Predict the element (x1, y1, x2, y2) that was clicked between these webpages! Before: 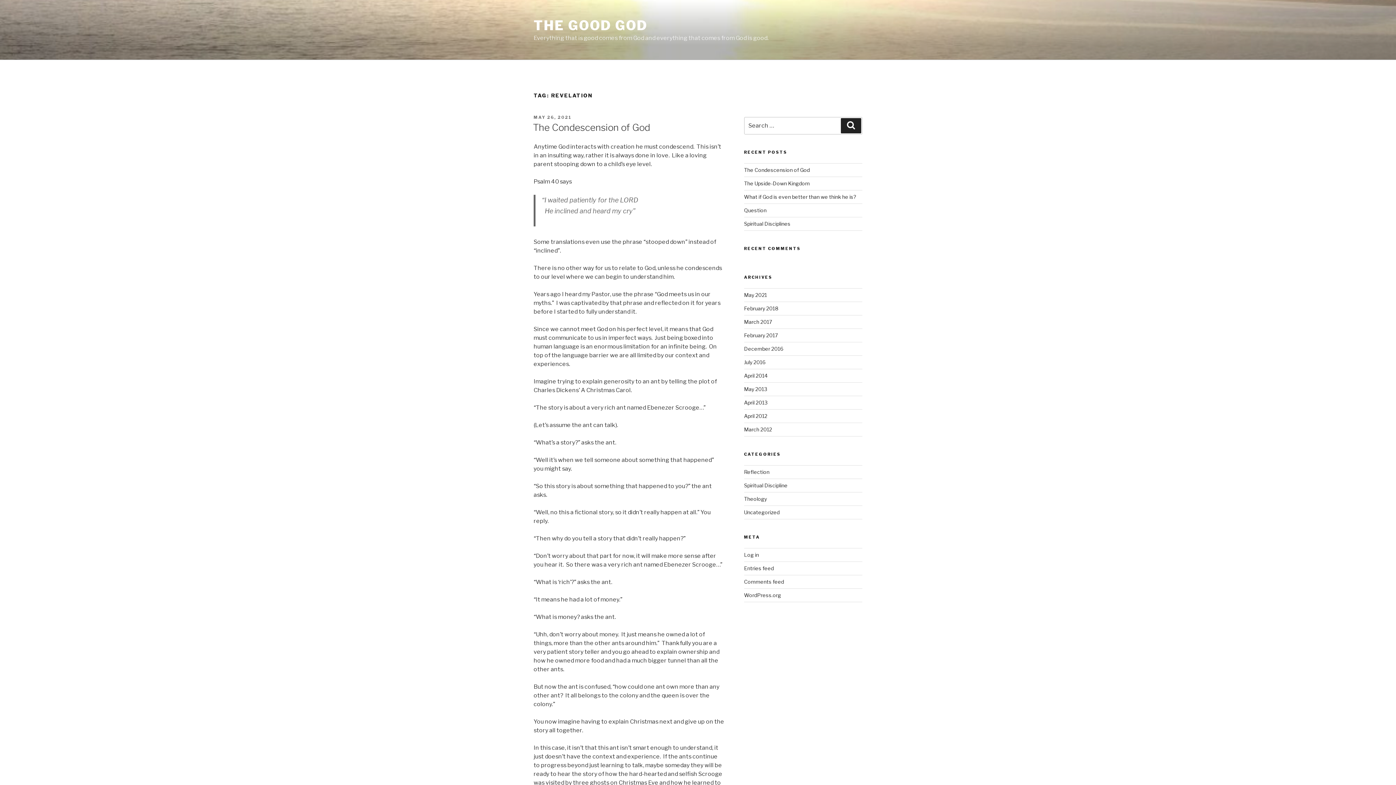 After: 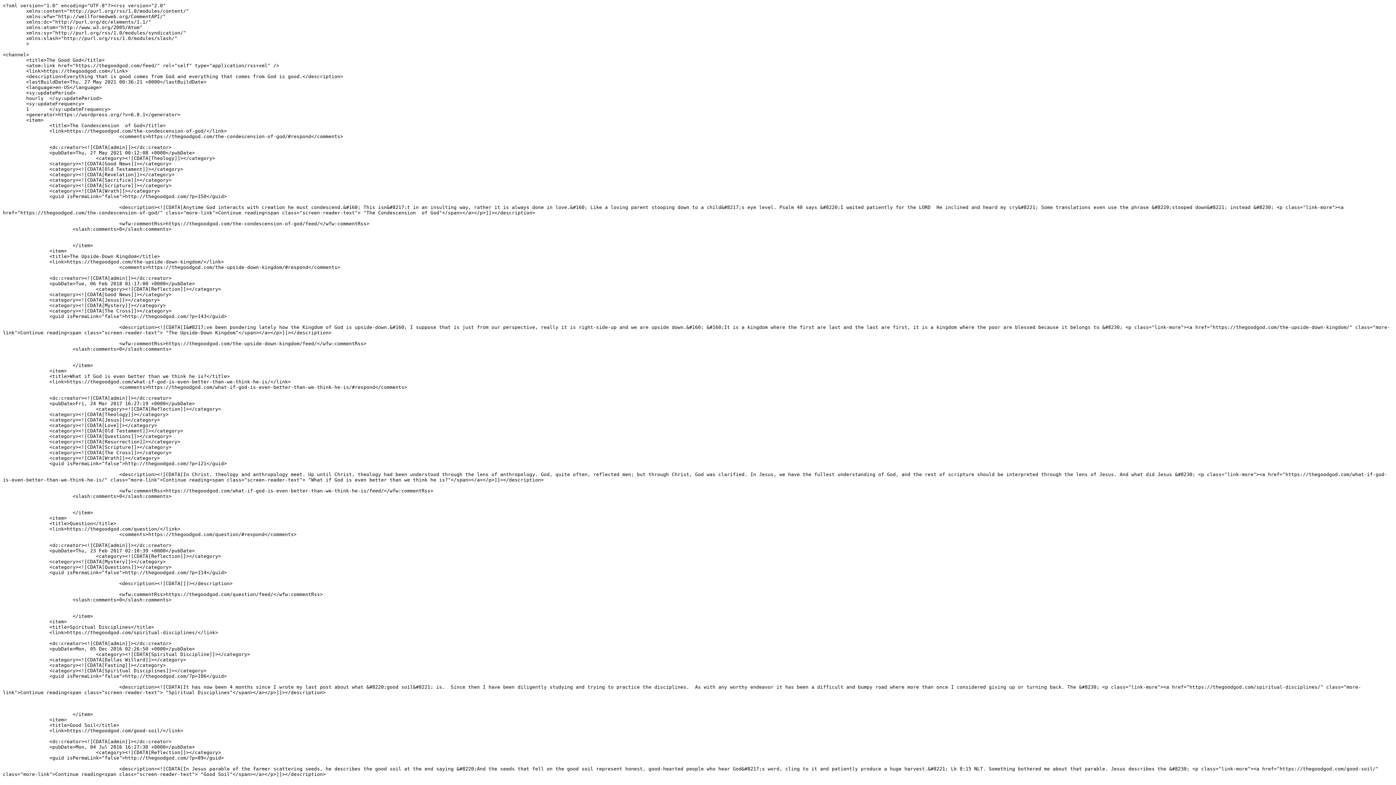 Action: bbox: (744, 565, 774, 571) label: Entries feed